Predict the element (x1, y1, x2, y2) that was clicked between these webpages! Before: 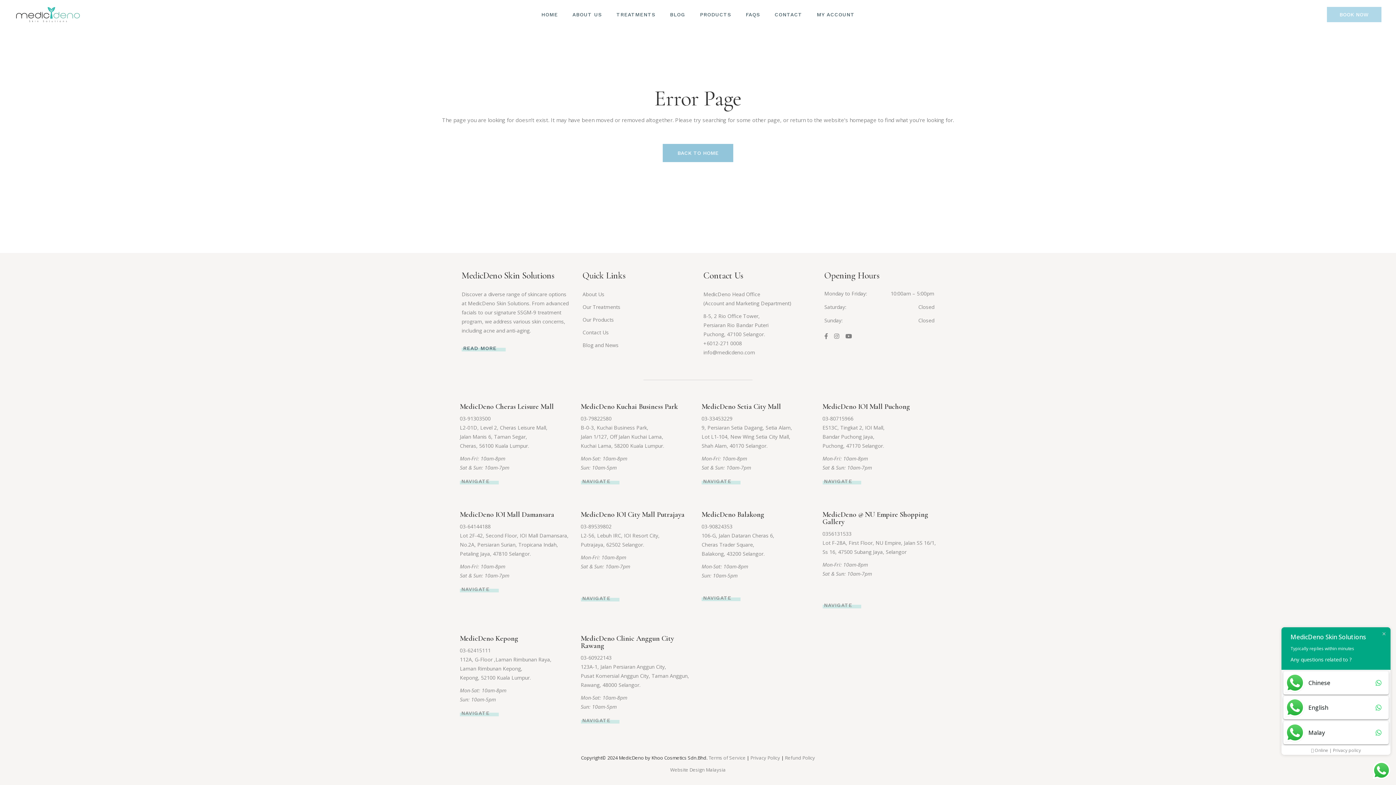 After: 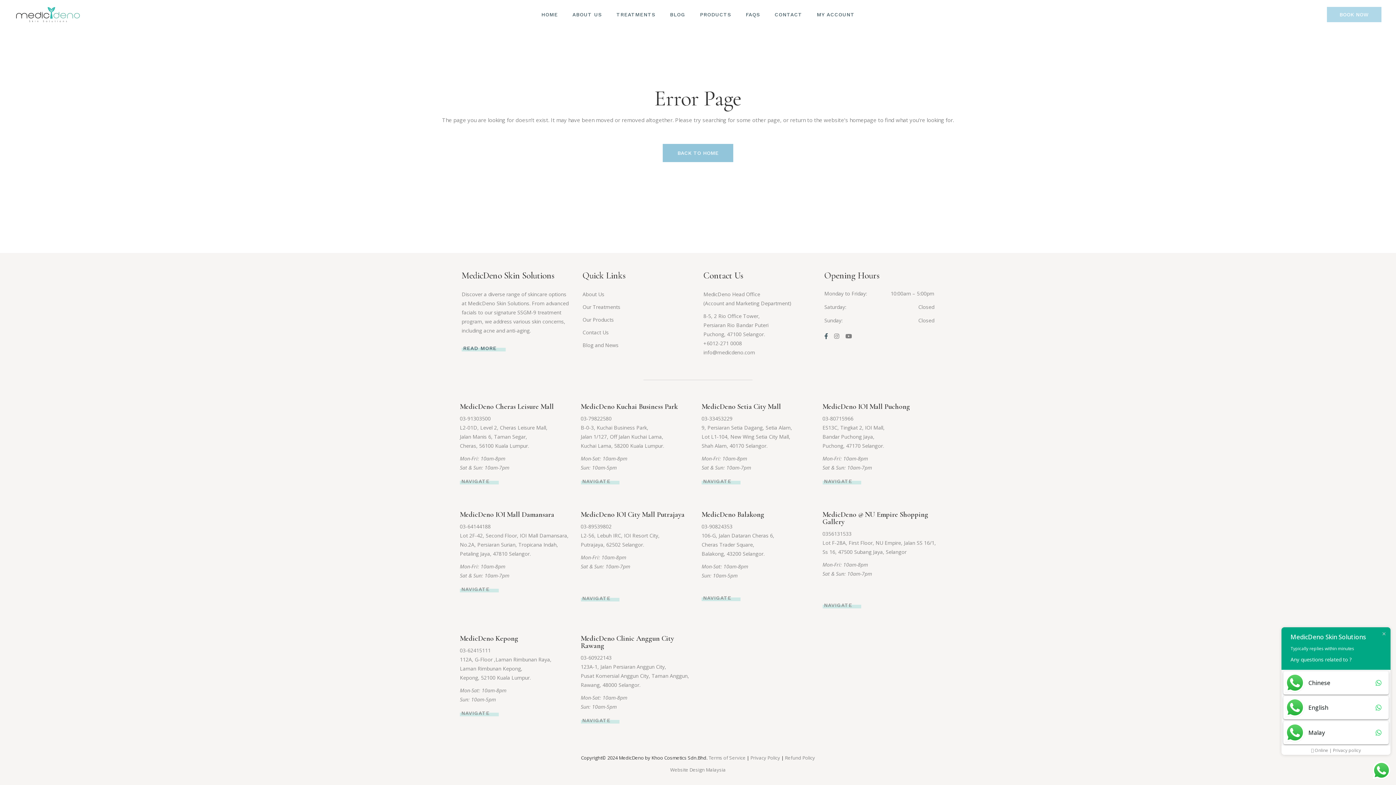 Action: bbox: (824, 333, 828, 339)